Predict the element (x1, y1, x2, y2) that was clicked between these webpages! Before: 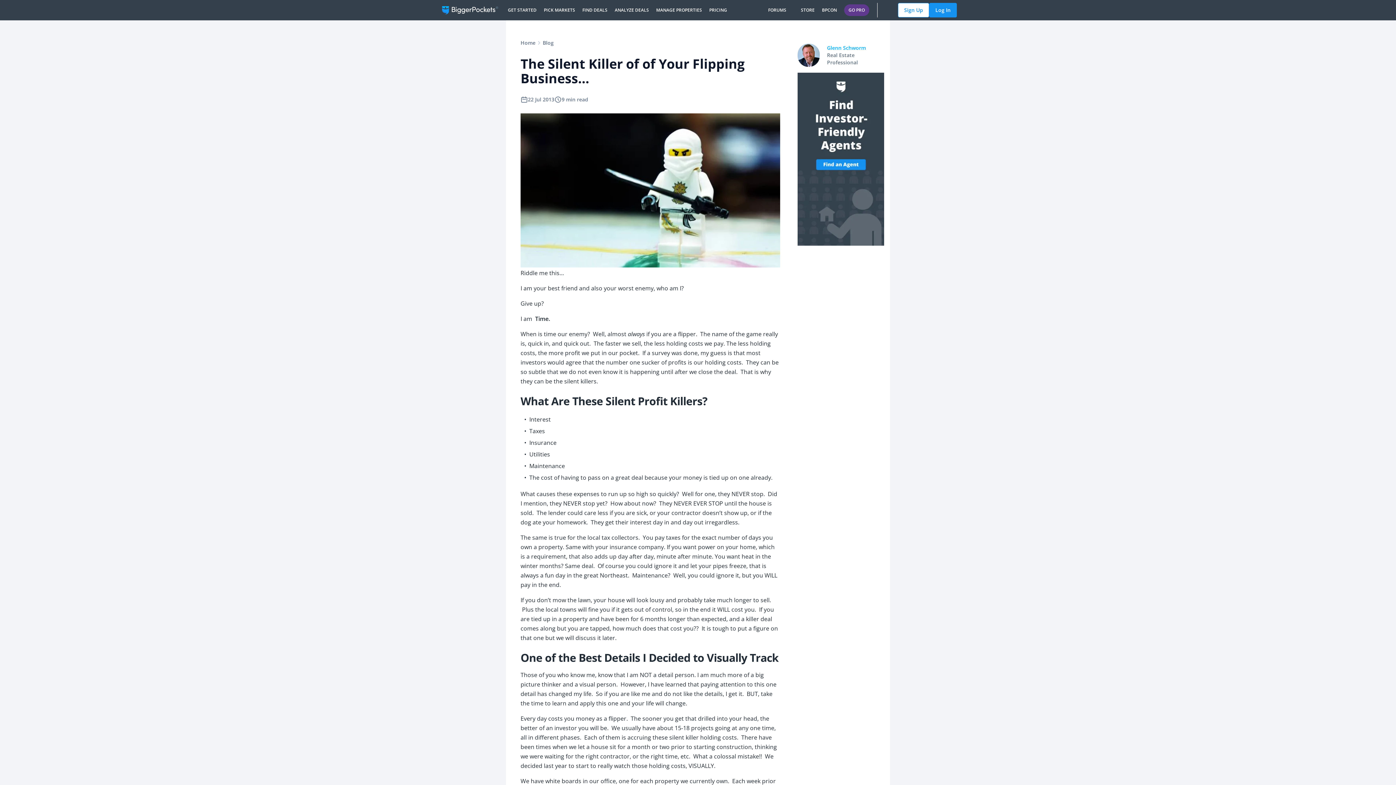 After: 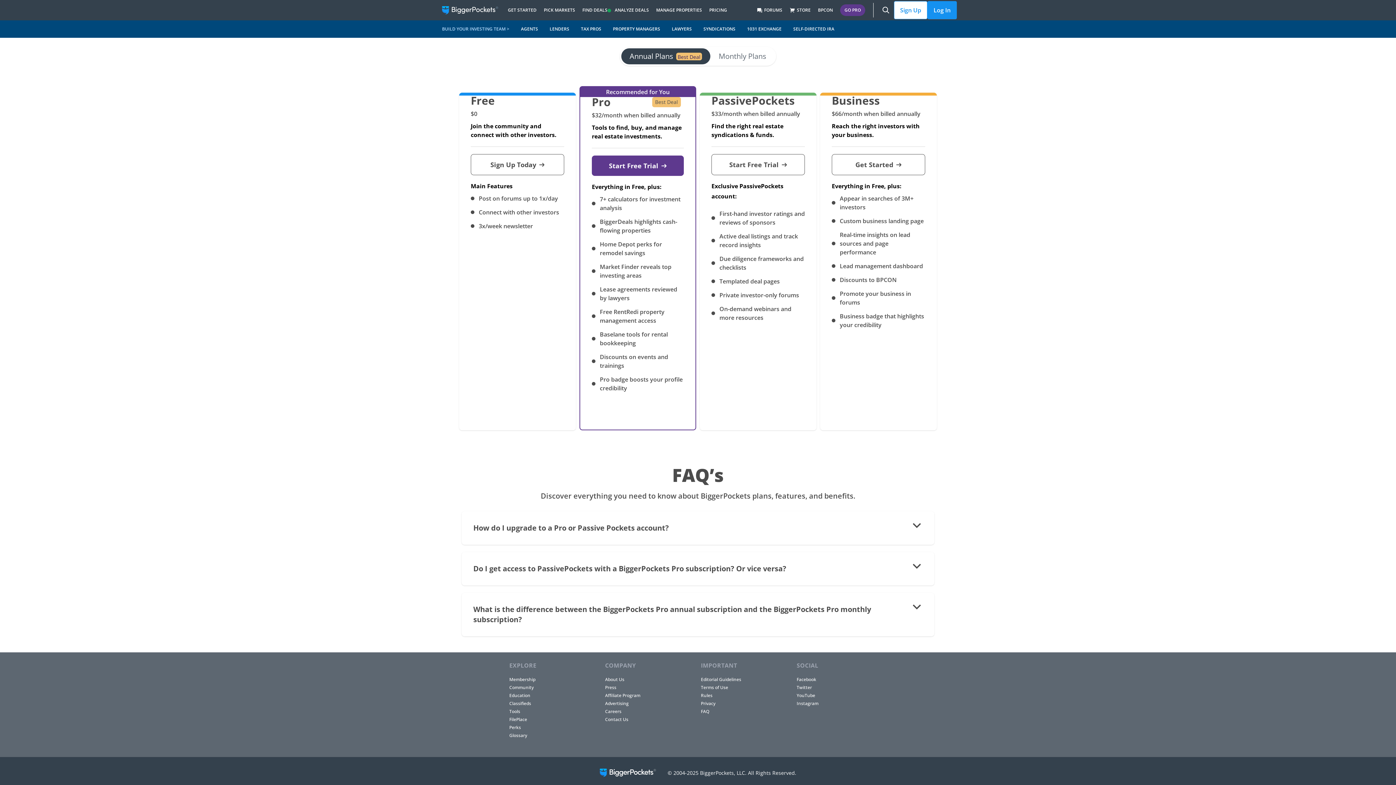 Action: bbox: (844, 4, 869, 16) label: GO PRO